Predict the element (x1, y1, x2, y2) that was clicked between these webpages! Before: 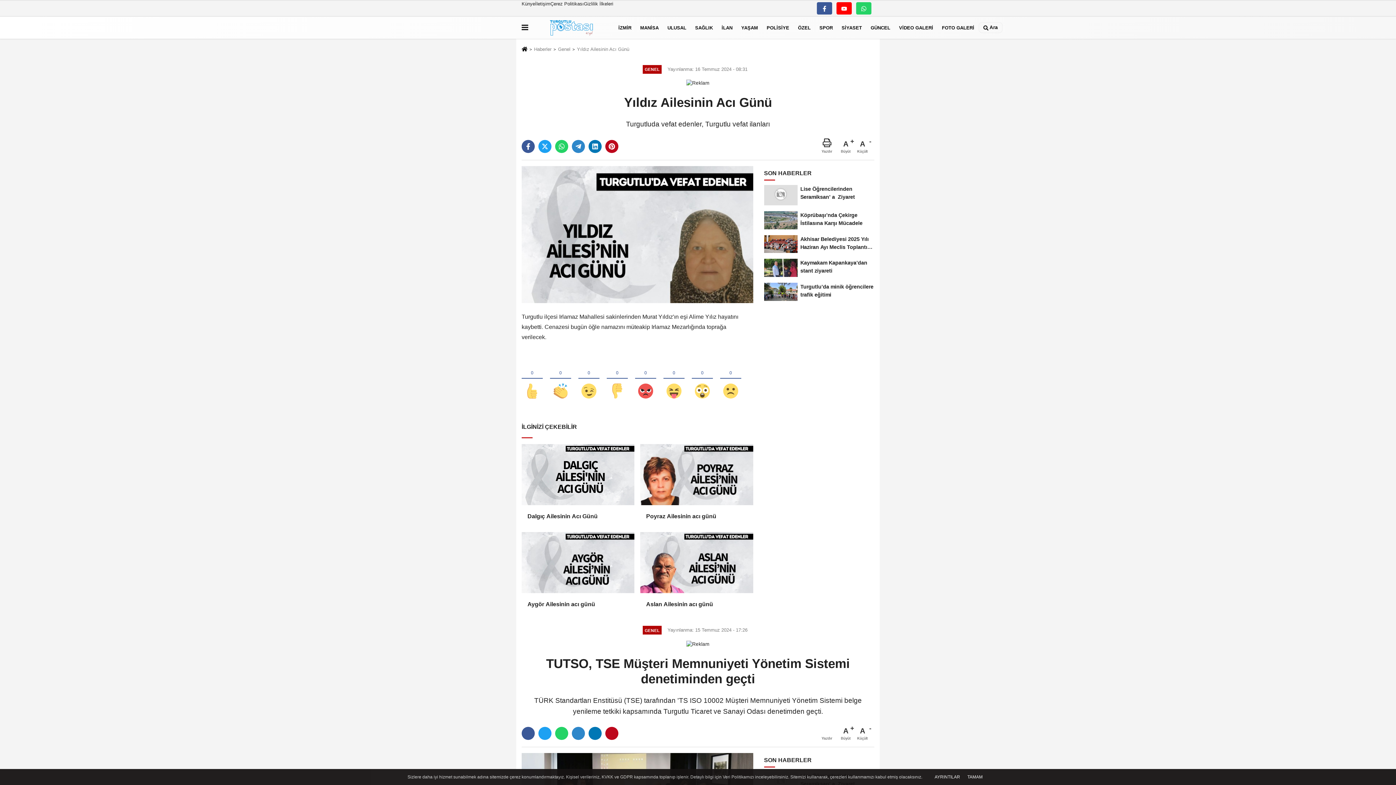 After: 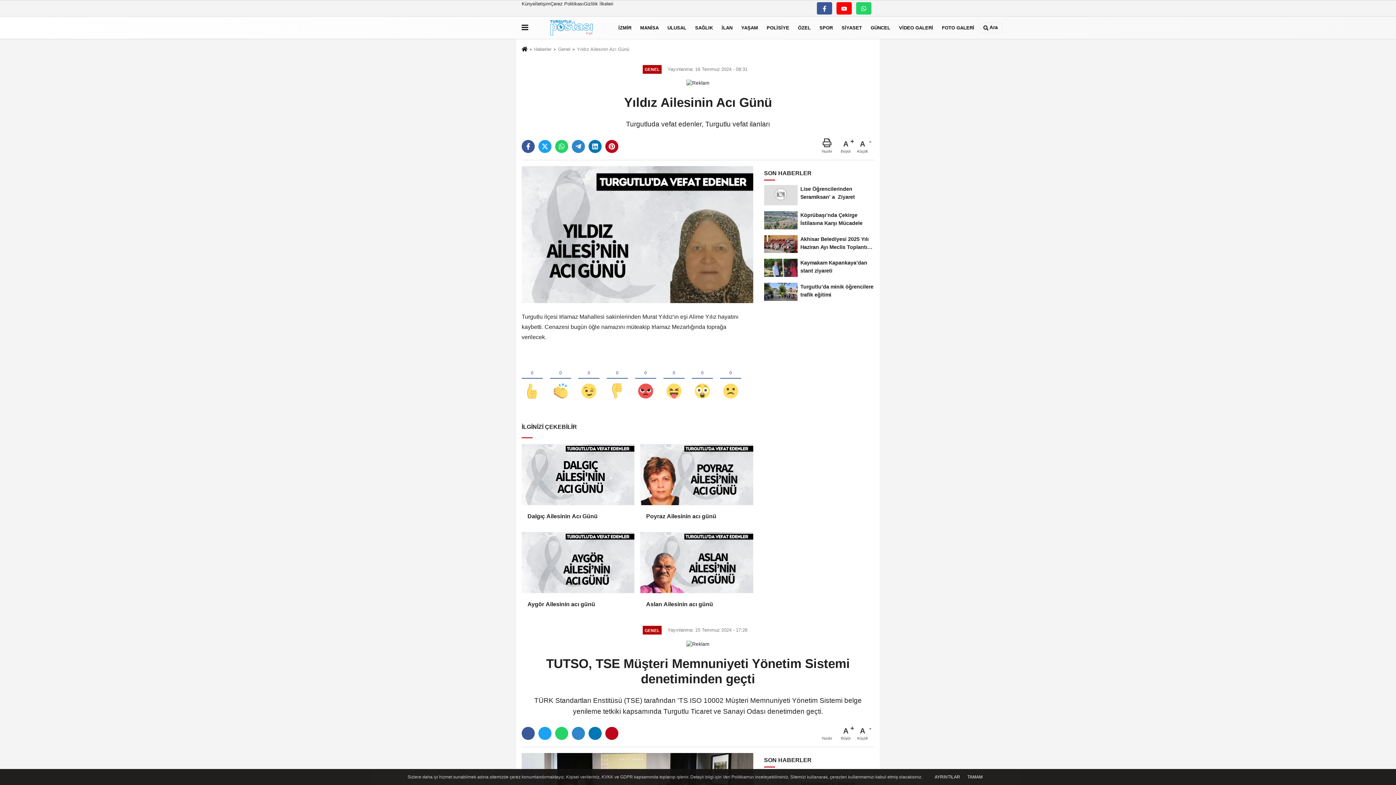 Action: bbox: (640, 444, 753, 505)